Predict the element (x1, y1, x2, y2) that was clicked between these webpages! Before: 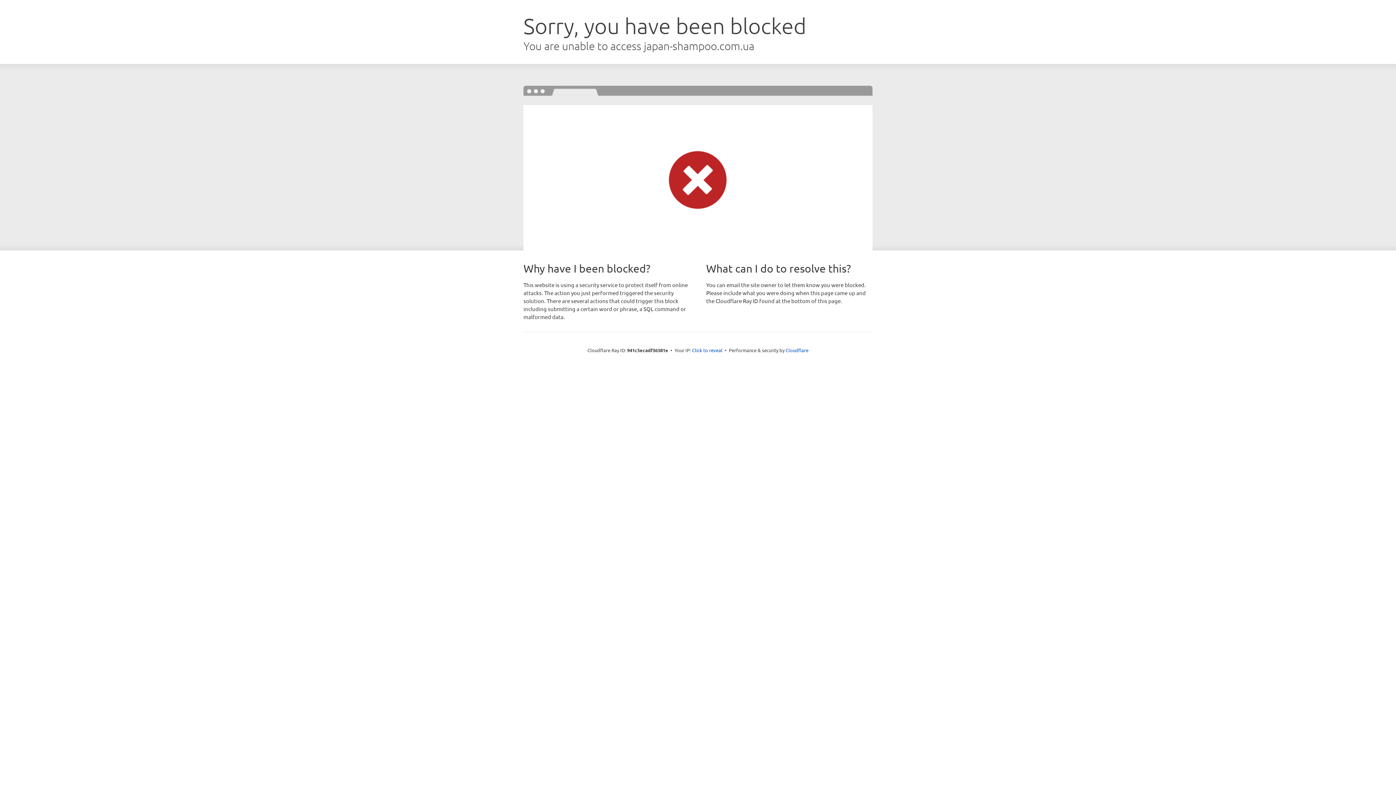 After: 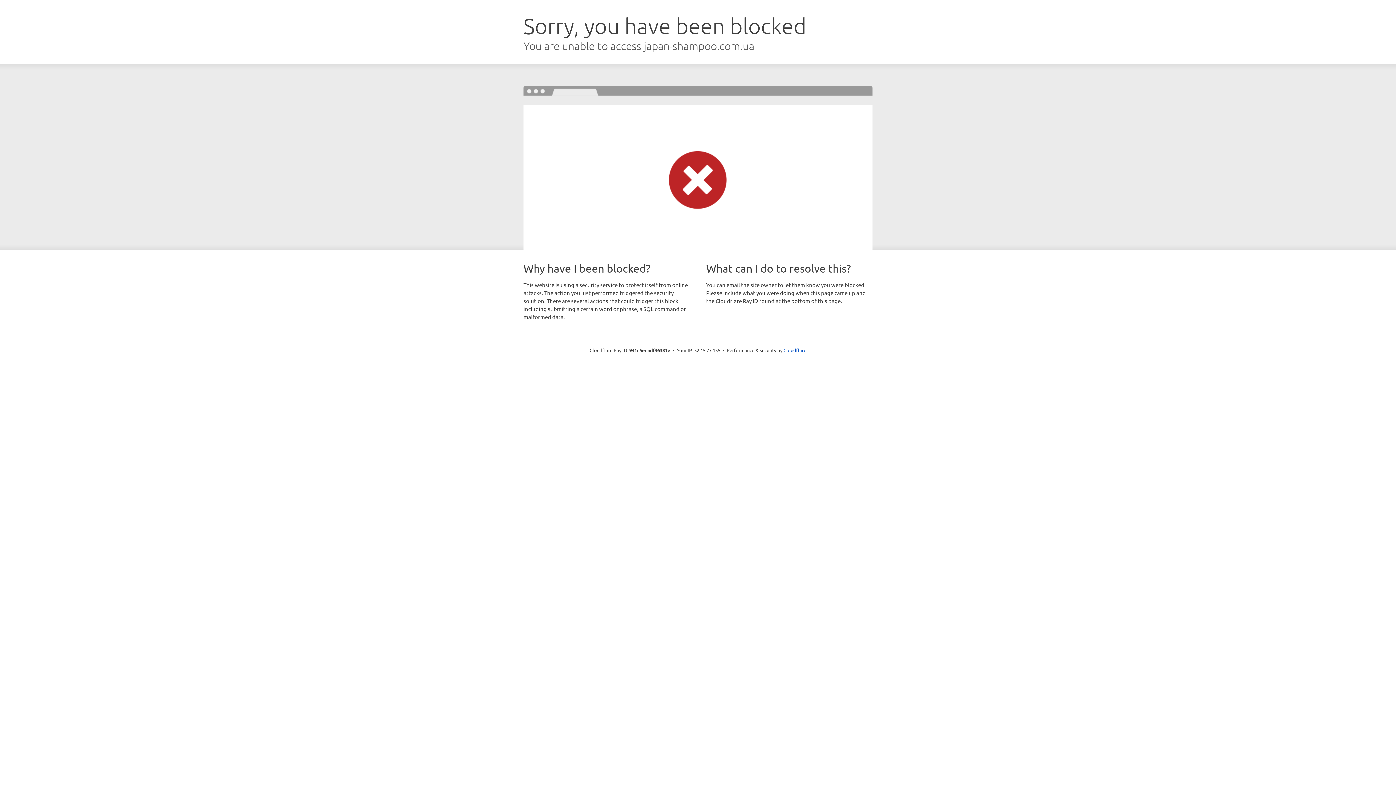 Action: label: Click to reveal bbox: (692, 346, 722, 353)